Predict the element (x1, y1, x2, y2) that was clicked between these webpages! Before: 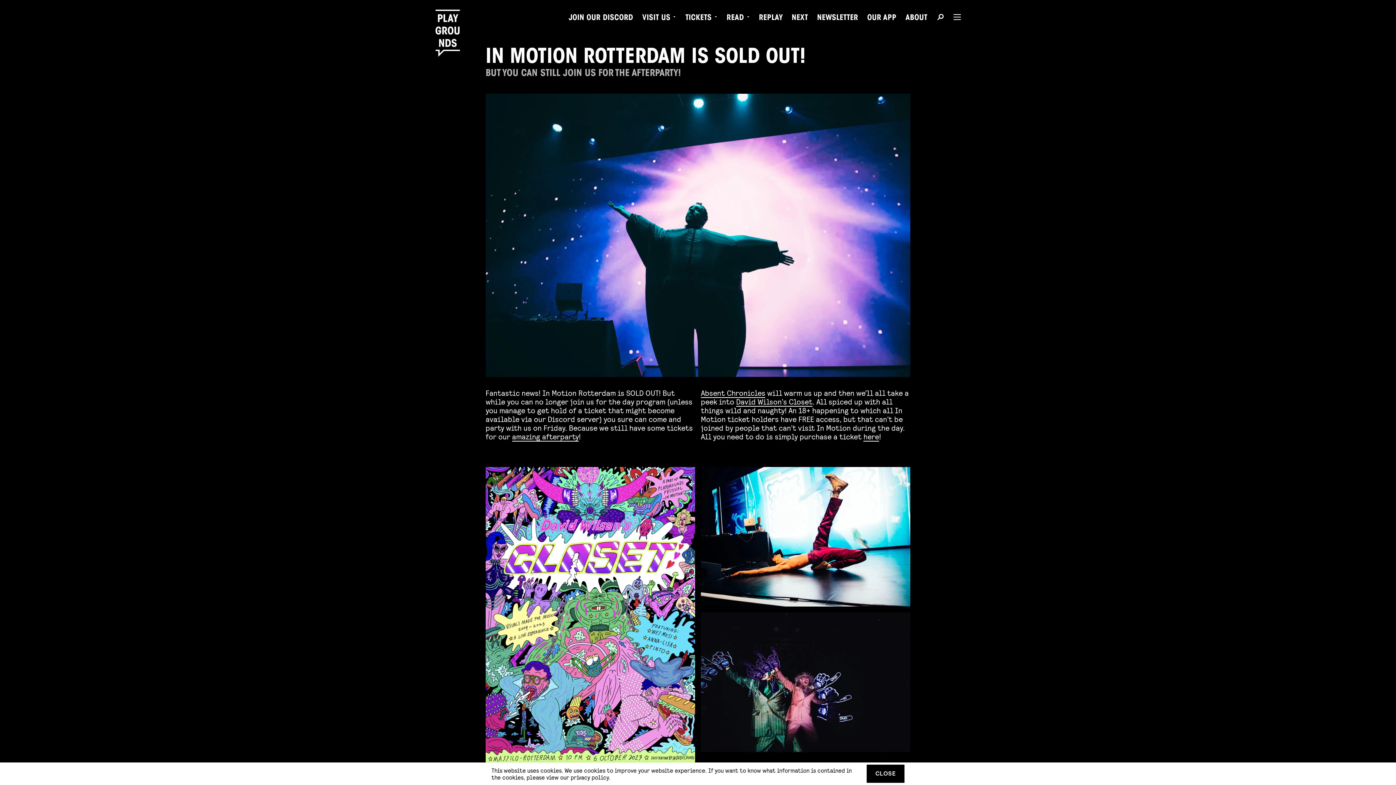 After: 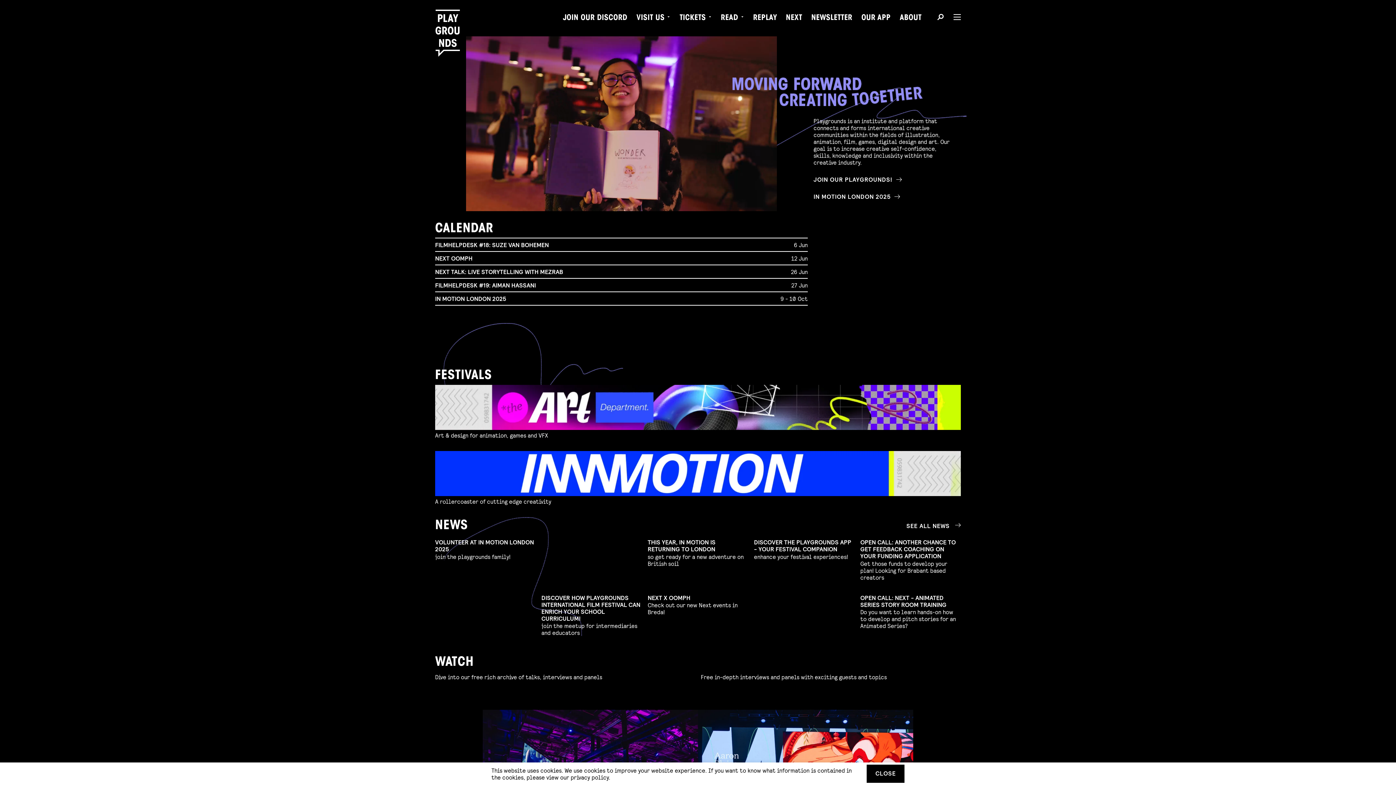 Action: label: Playgrounds bbox: (435, 9, 465, 33)